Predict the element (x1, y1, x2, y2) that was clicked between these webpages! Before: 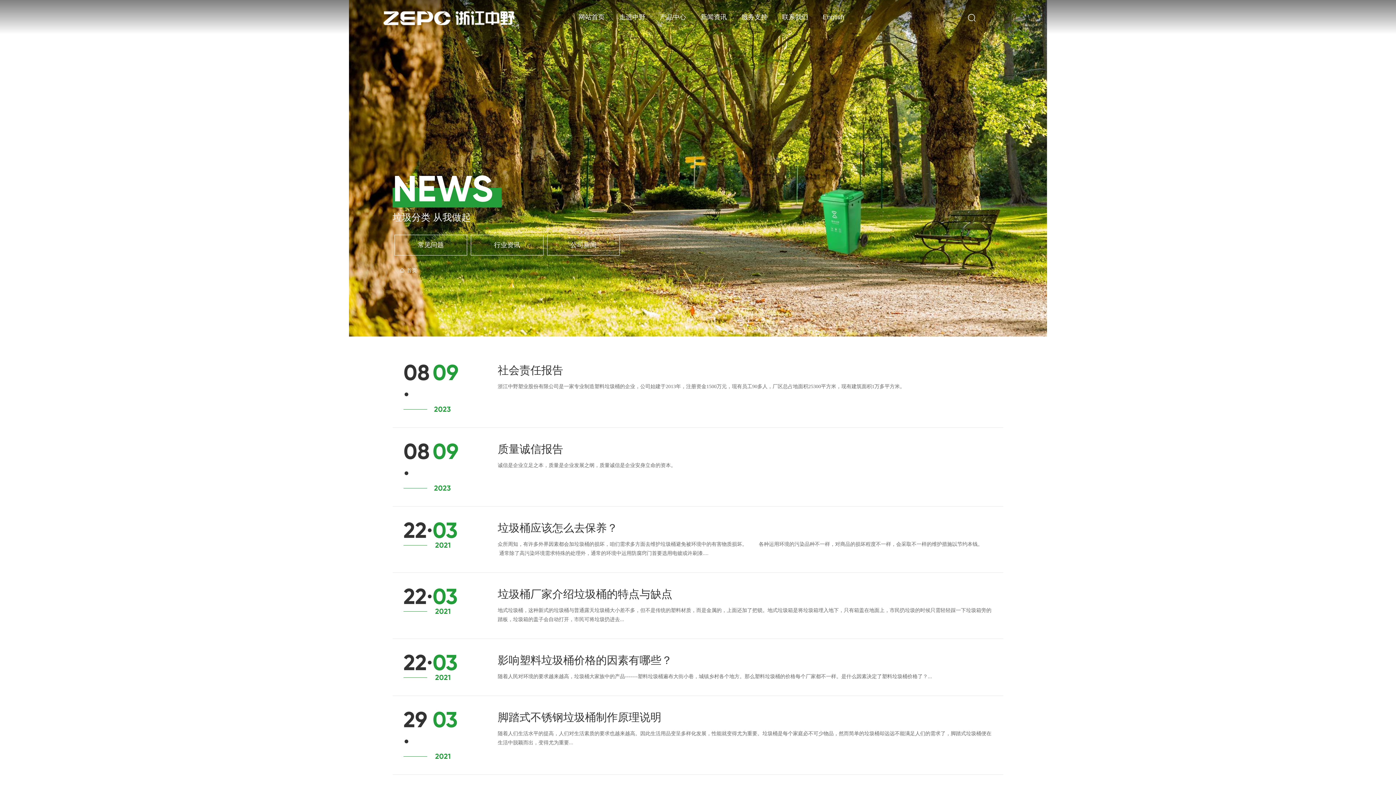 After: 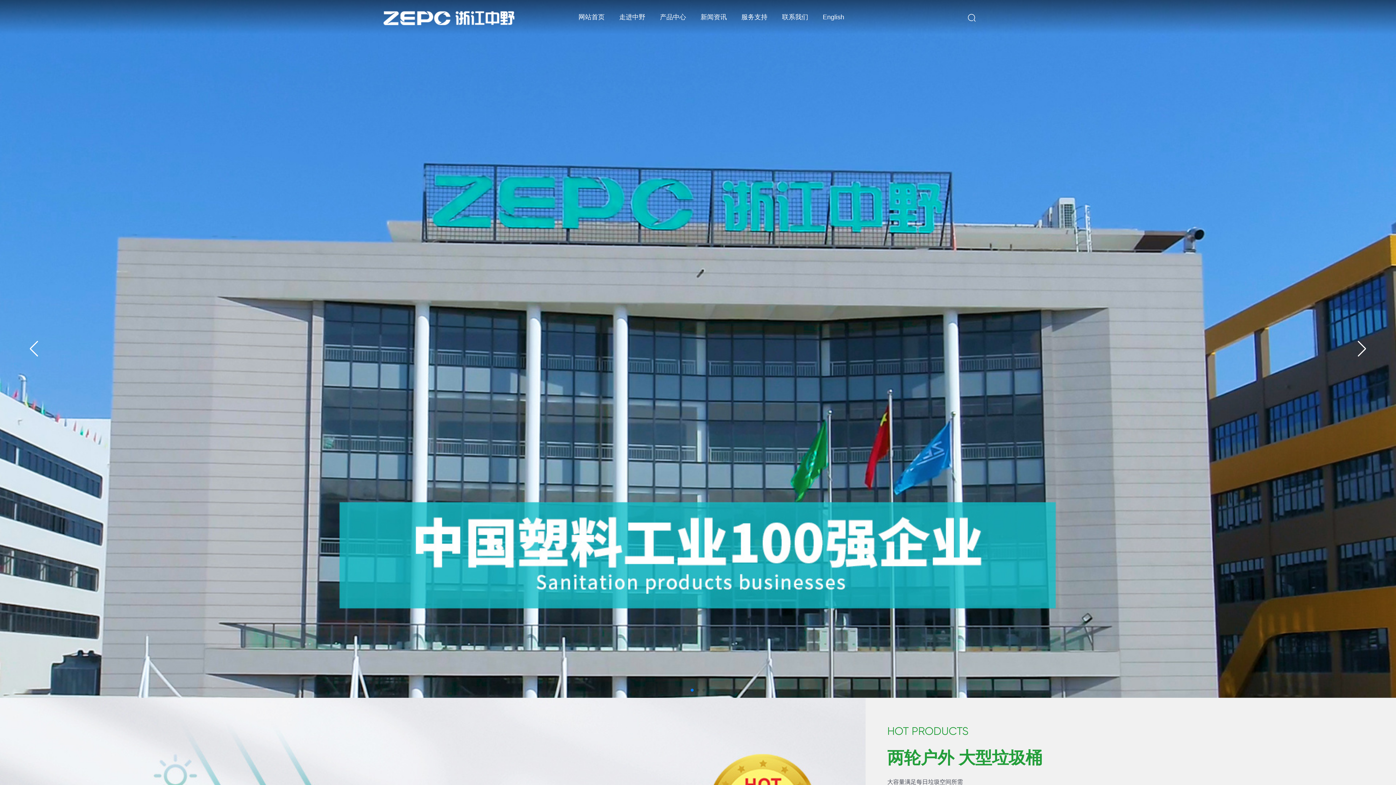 Action: bbox: (578, 2, 604, 31) label: 网站首页